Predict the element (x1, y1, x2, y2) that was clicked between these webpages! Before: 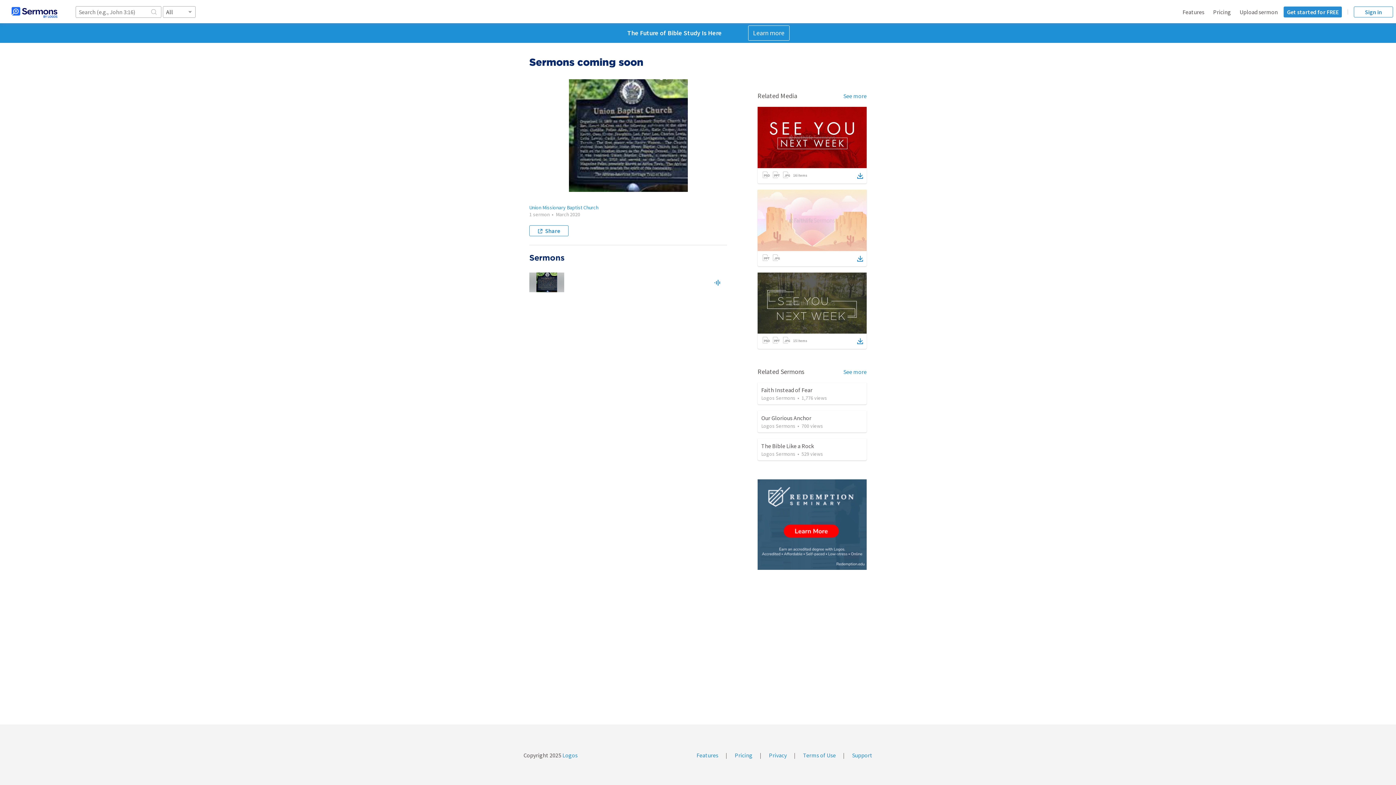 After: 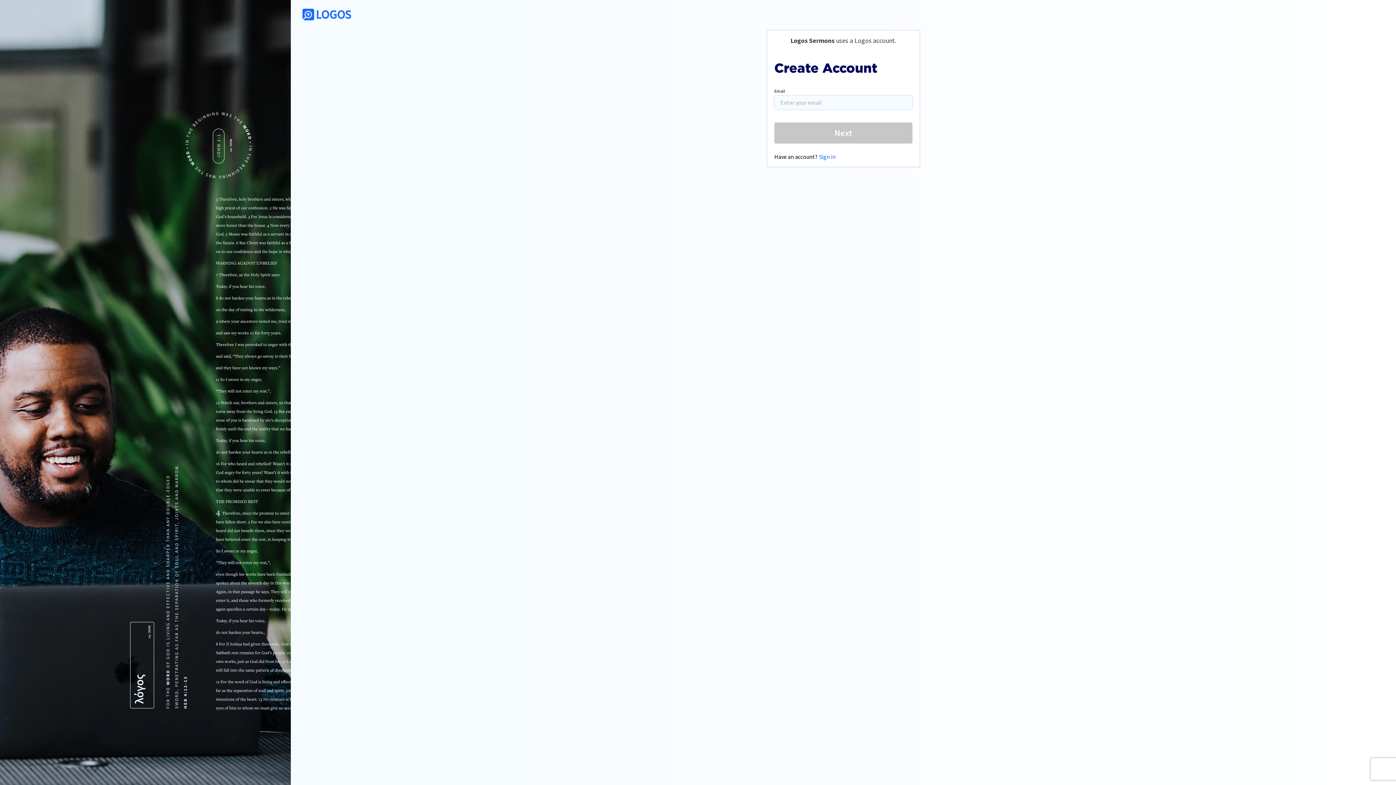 Action: label: Get started for FREE bbox: (1284, 6, 1342, 17)